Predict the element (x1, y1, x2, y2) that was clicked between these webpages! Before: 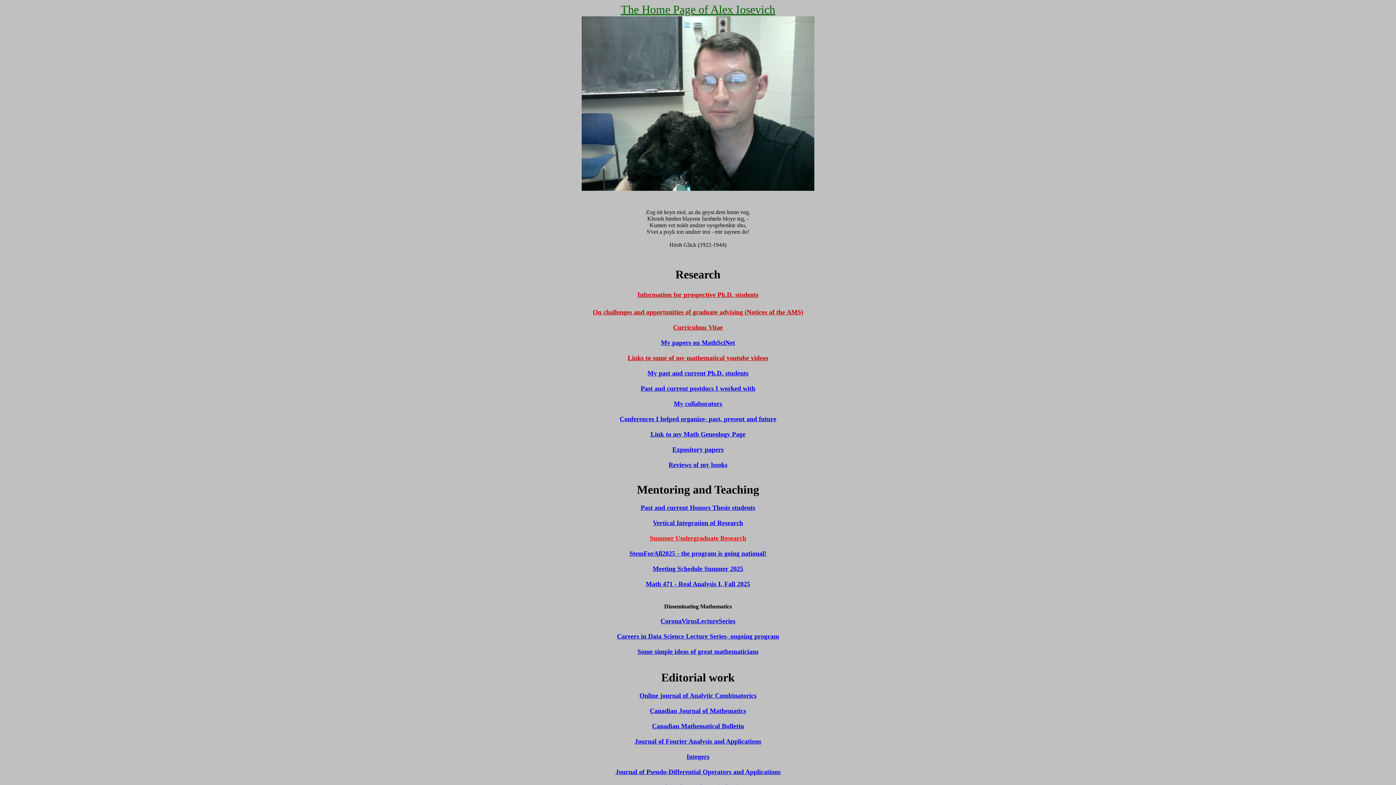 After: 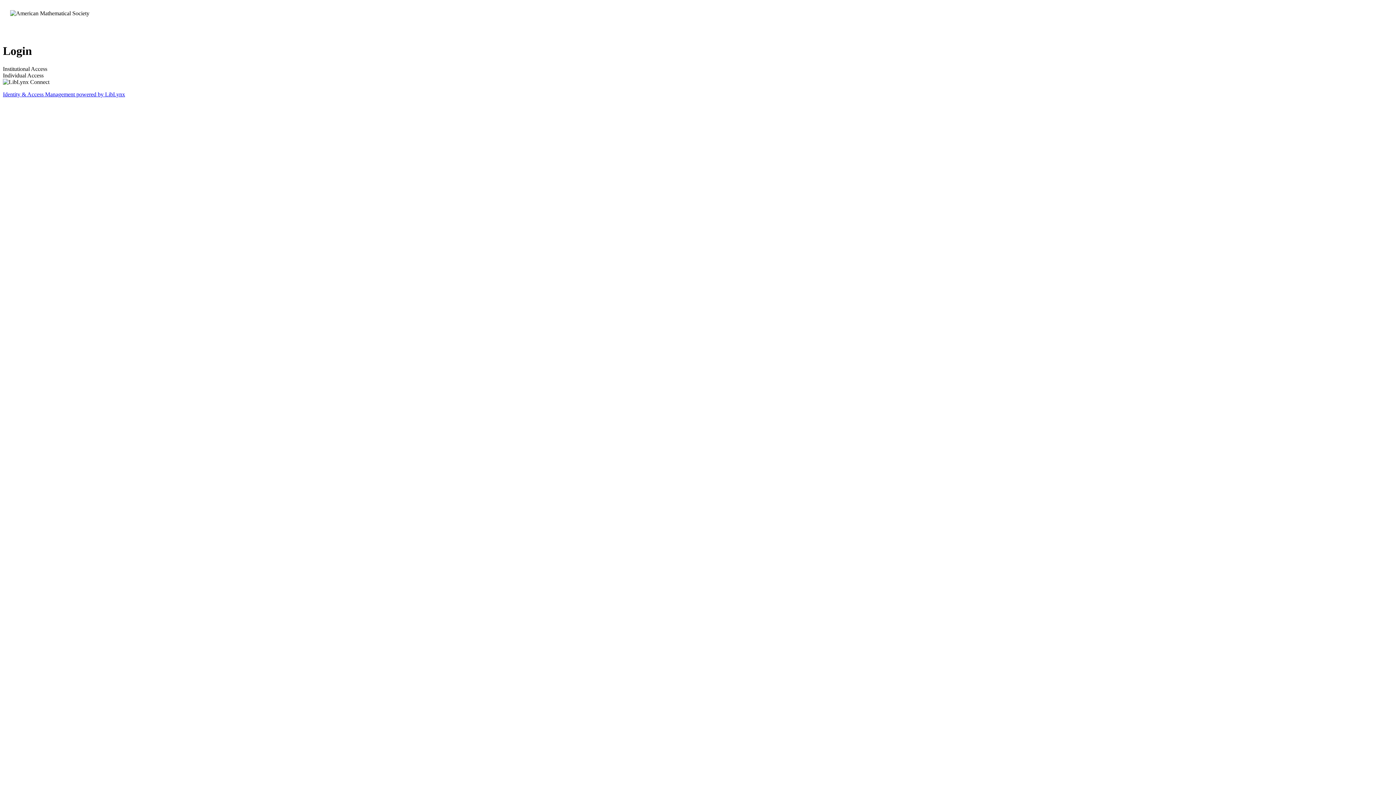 Action: bbox: (661, 339, 735, 346) label: My papers on MathSciNet